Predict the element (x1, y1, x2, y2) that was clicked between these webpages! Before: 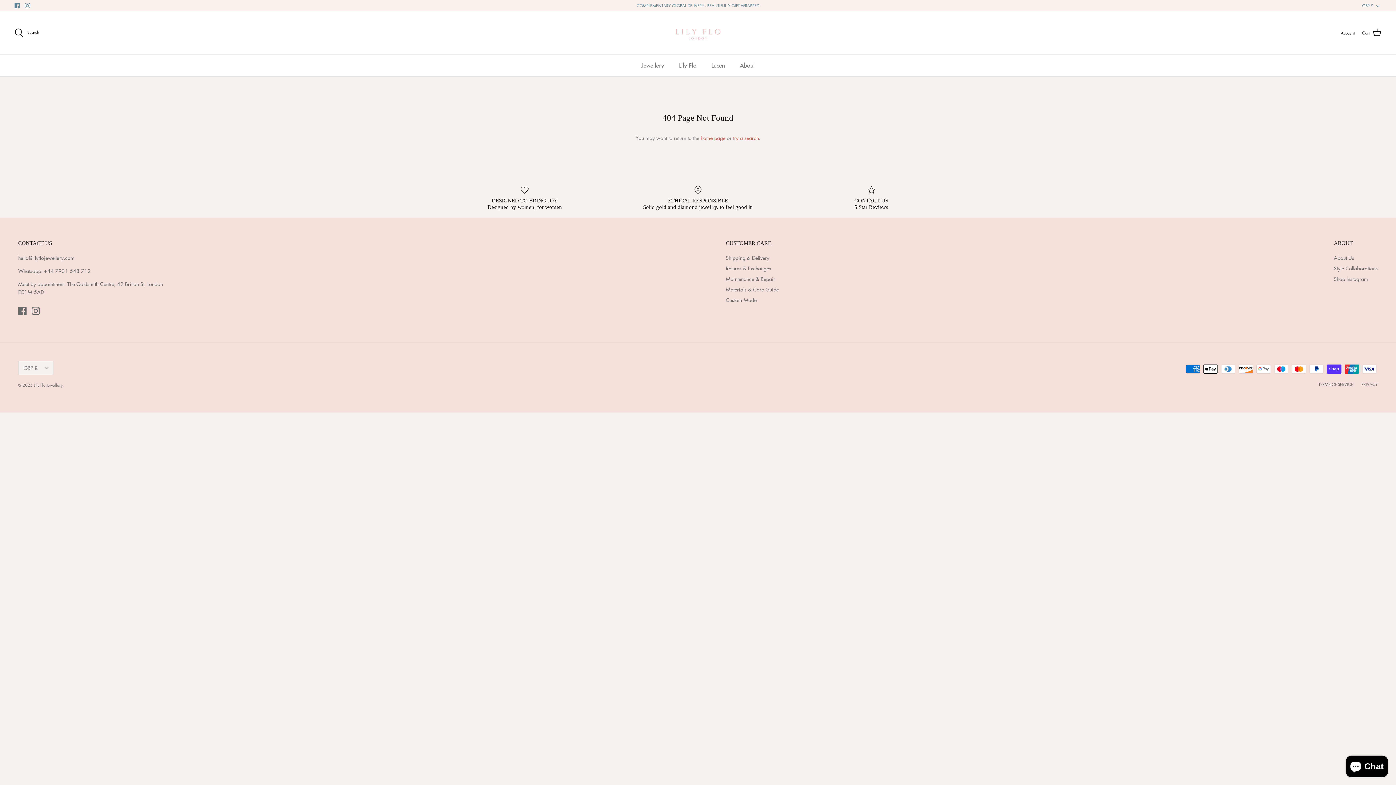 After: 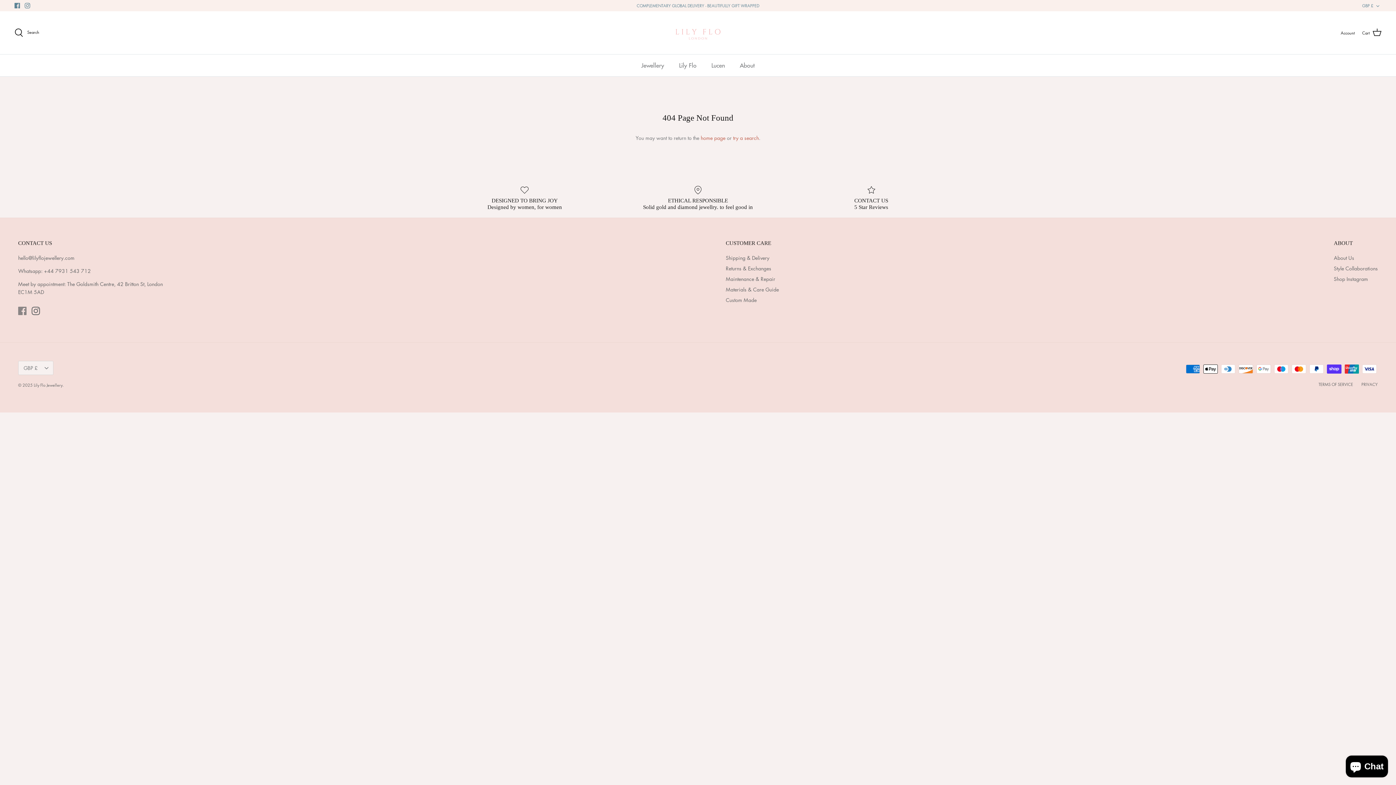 Action: bbox: (18, 306, 26, 315) label: Facebook